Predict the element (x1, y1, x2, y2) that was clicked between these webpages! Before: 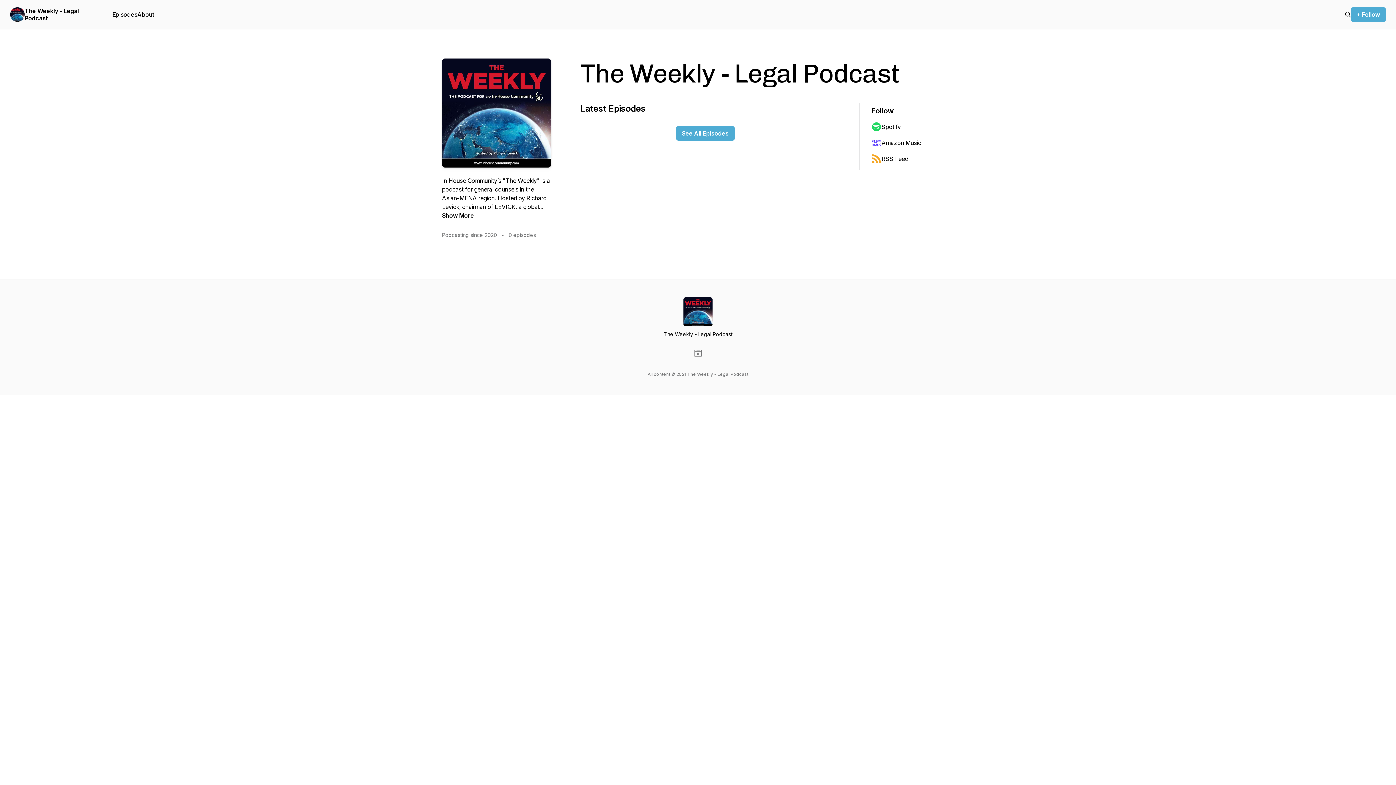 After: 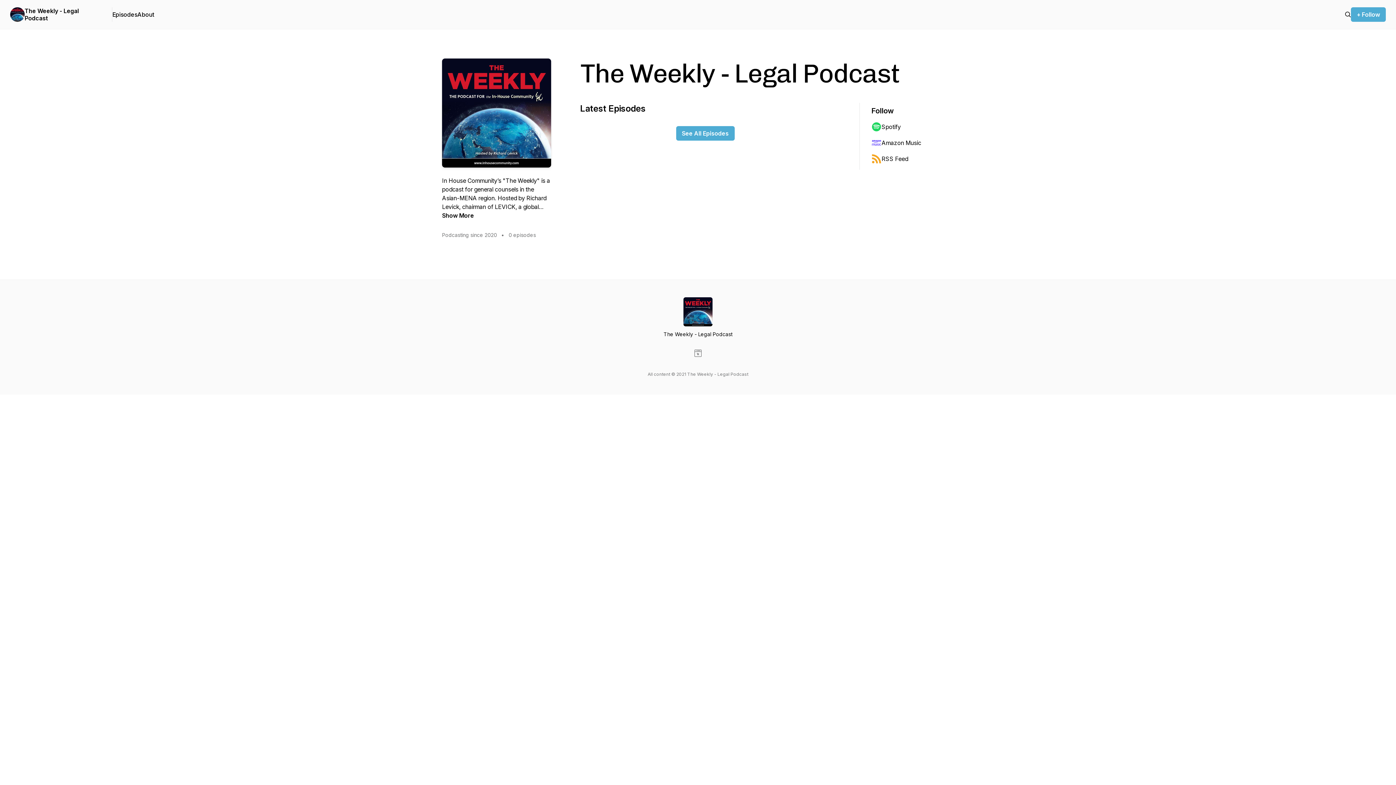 Action: bbox: (871, 134, 942, 150) label: Amazon Music